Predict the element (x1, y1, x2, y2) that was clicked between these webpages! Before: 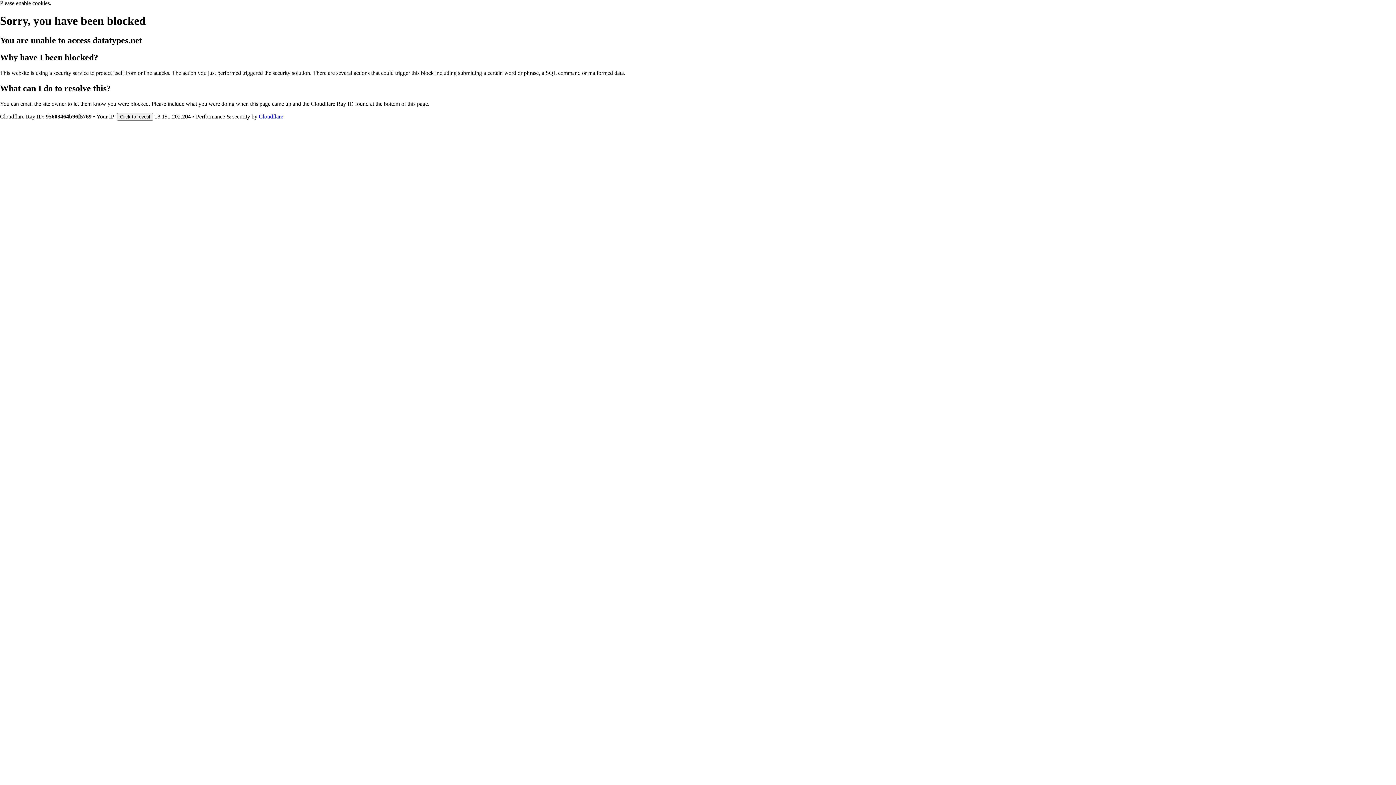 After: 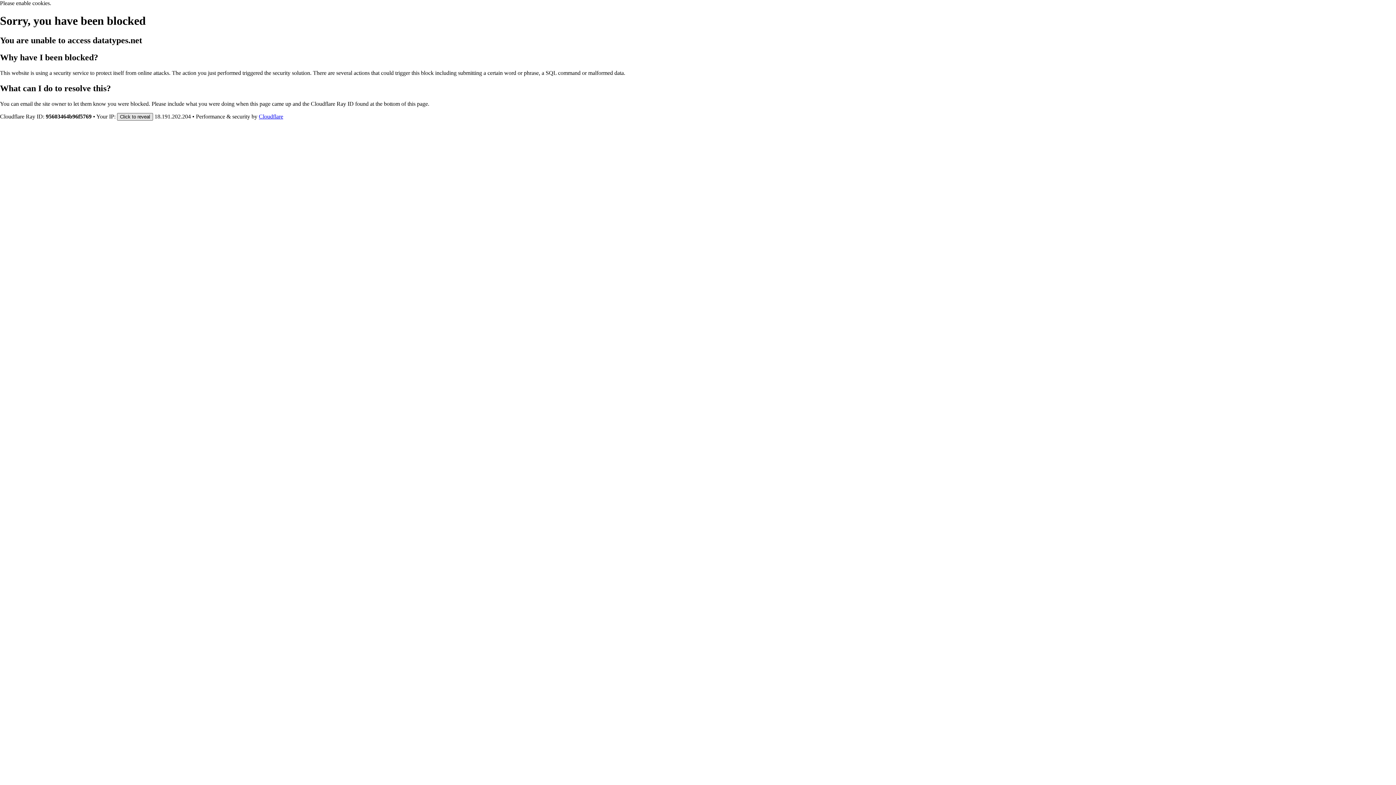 Action: bbox: (117, 112, 153, 120) label: Click to reveal